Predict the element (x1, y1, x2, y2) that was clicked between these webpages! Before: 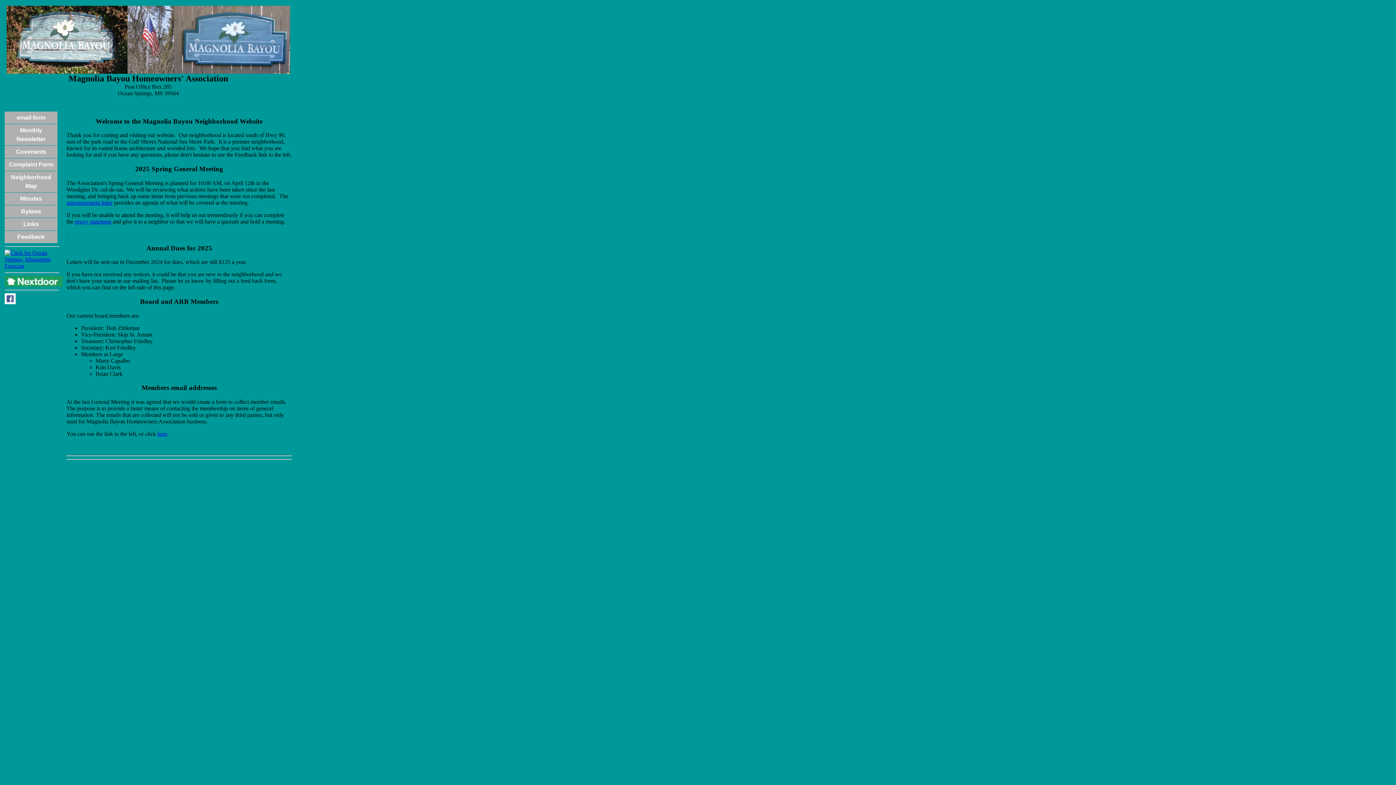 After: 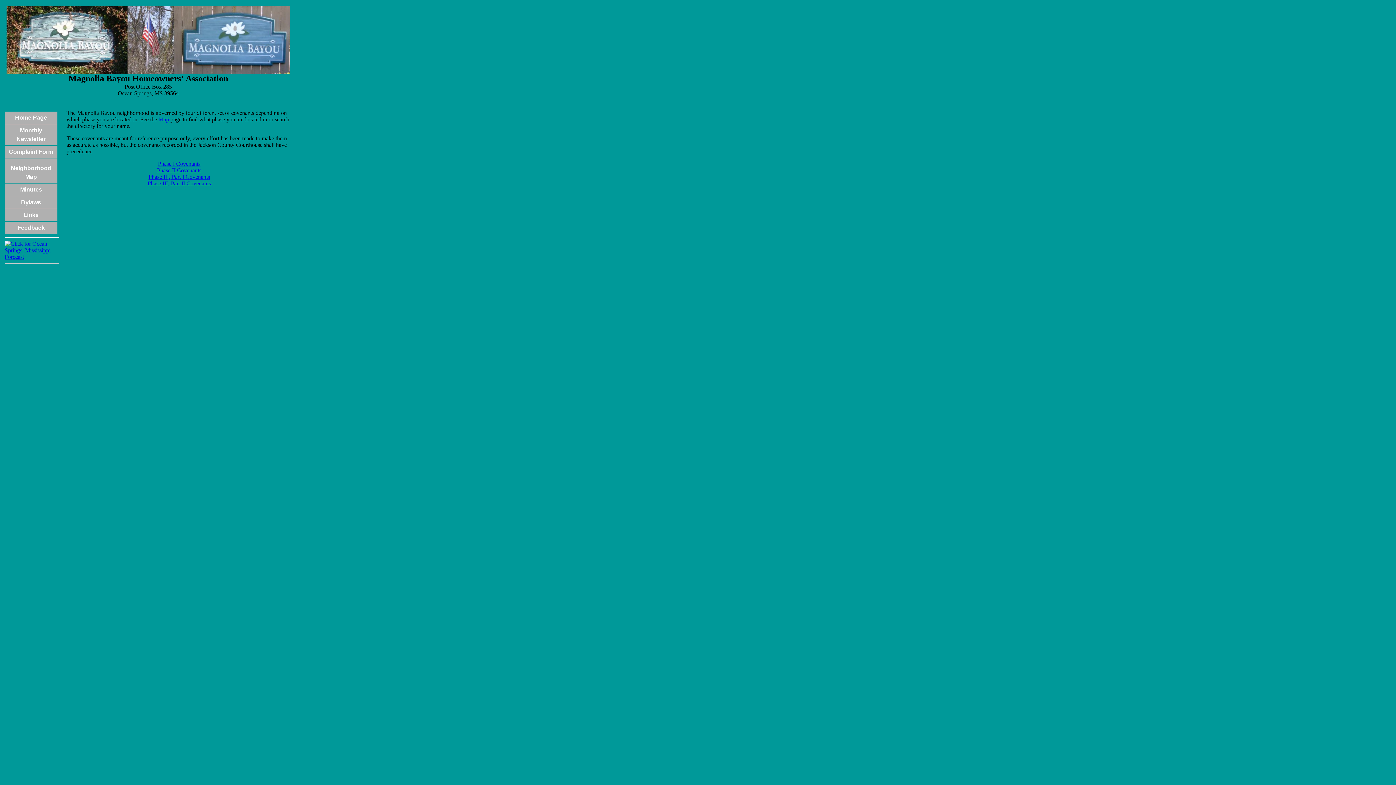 Action: bbox: (4, 145, 57, 158) label: Covenants